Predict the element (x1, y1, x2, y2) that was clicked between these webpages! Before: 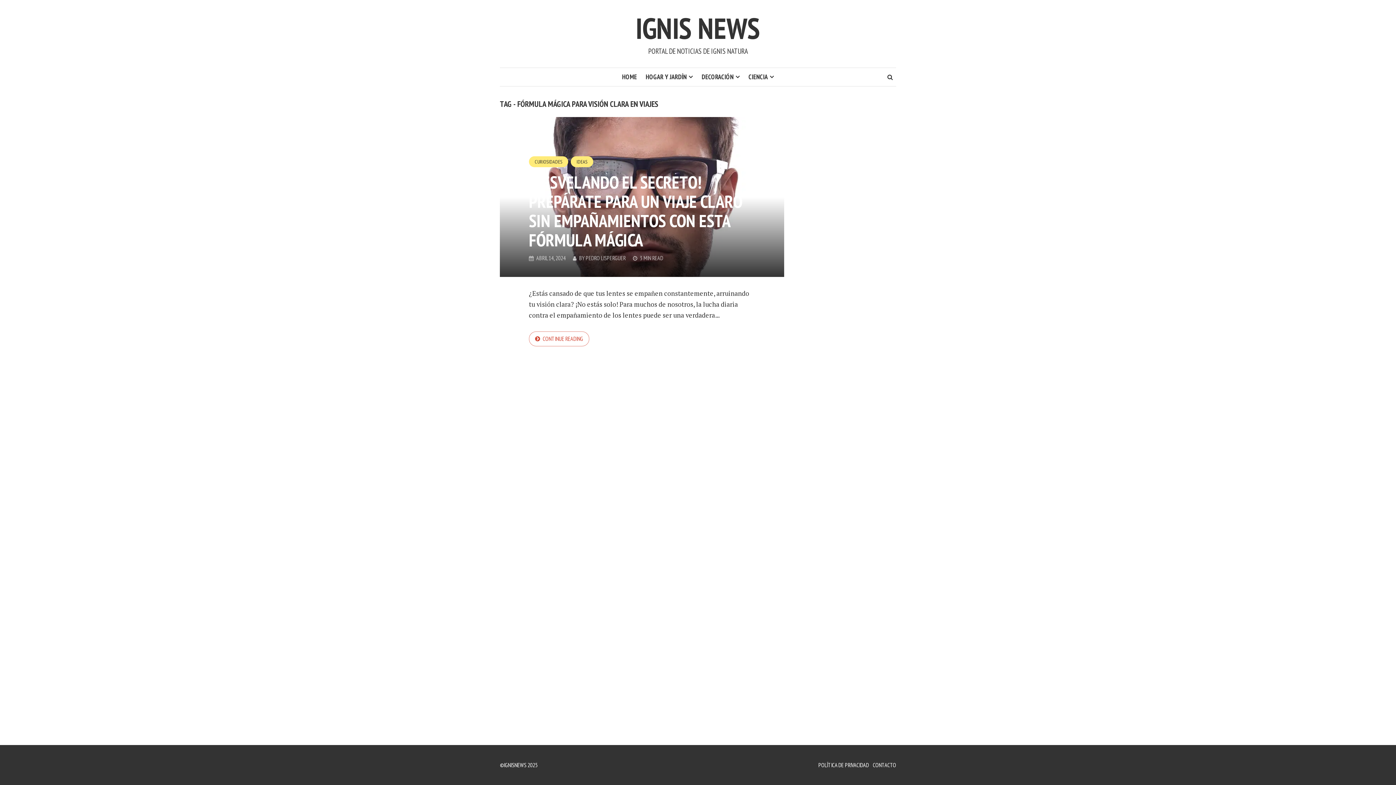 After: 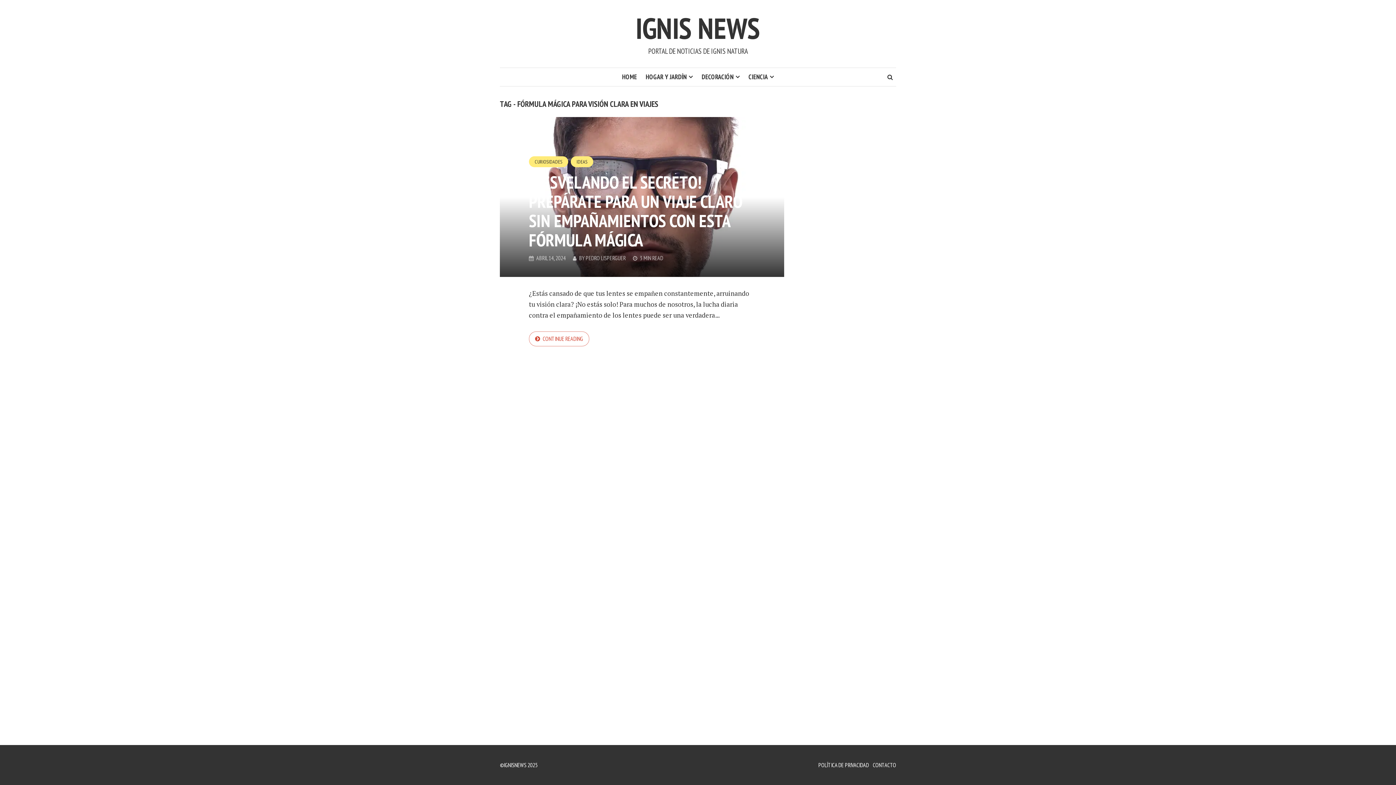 Action: bbox: (500, 68, 508, 71)